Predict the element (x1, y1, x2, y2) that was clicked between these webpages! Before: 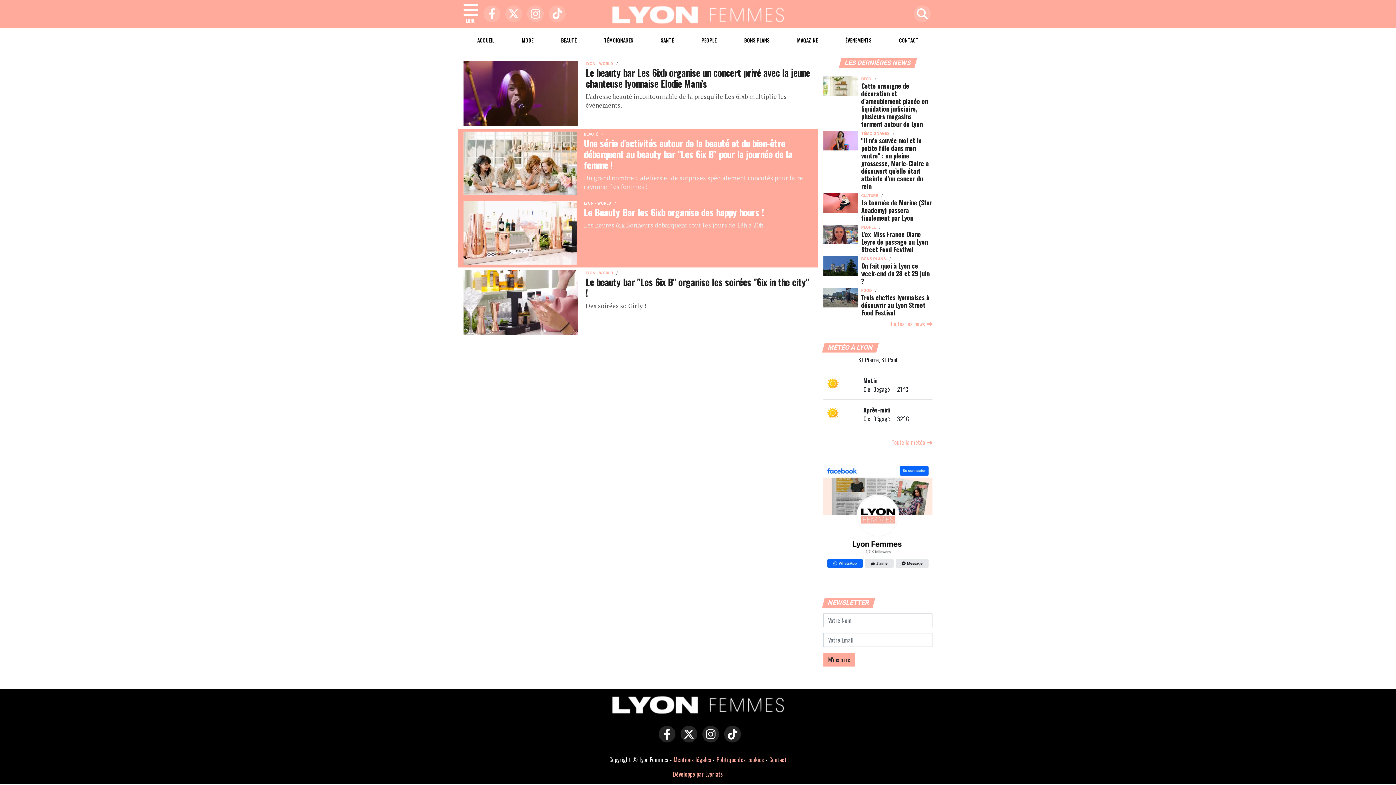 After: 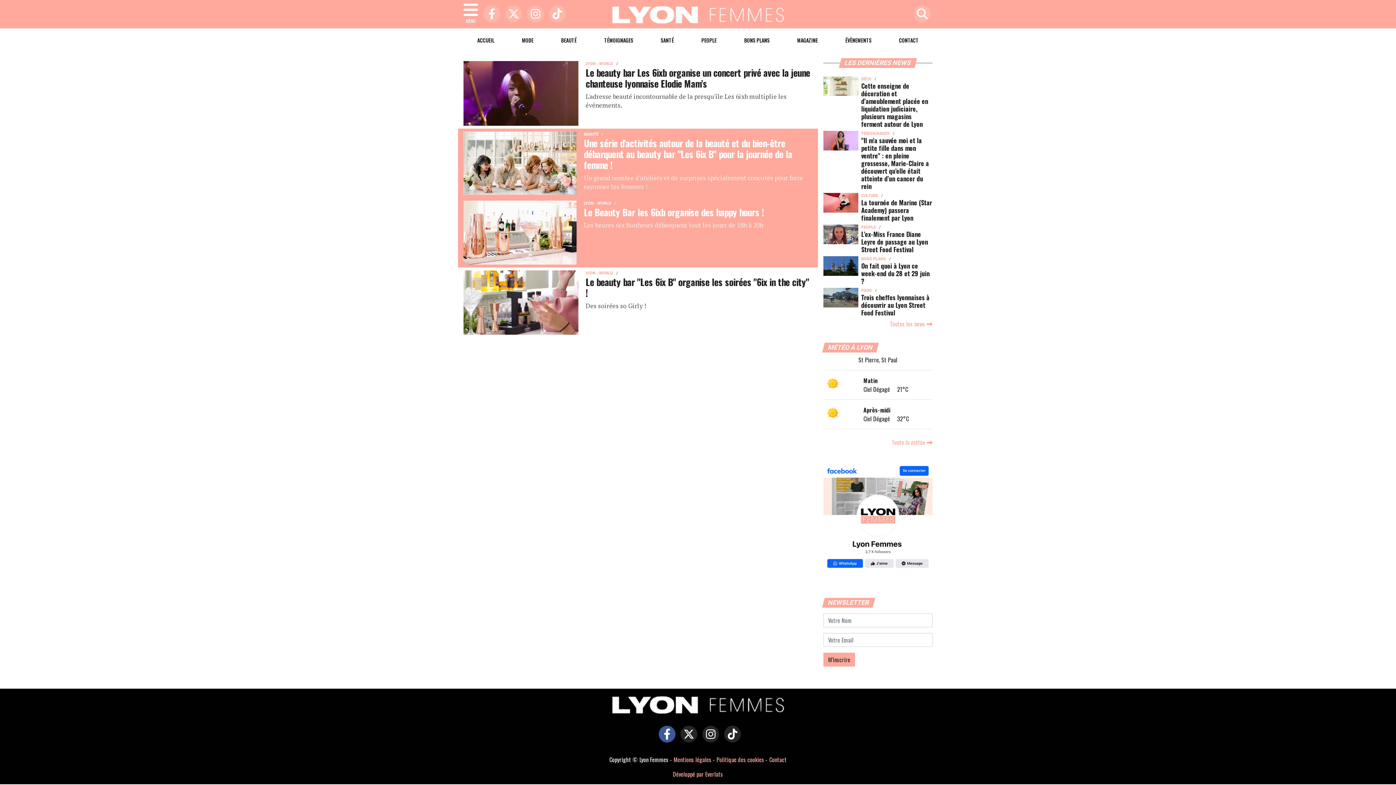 Action: bbox: (655, 735, 675, 743)